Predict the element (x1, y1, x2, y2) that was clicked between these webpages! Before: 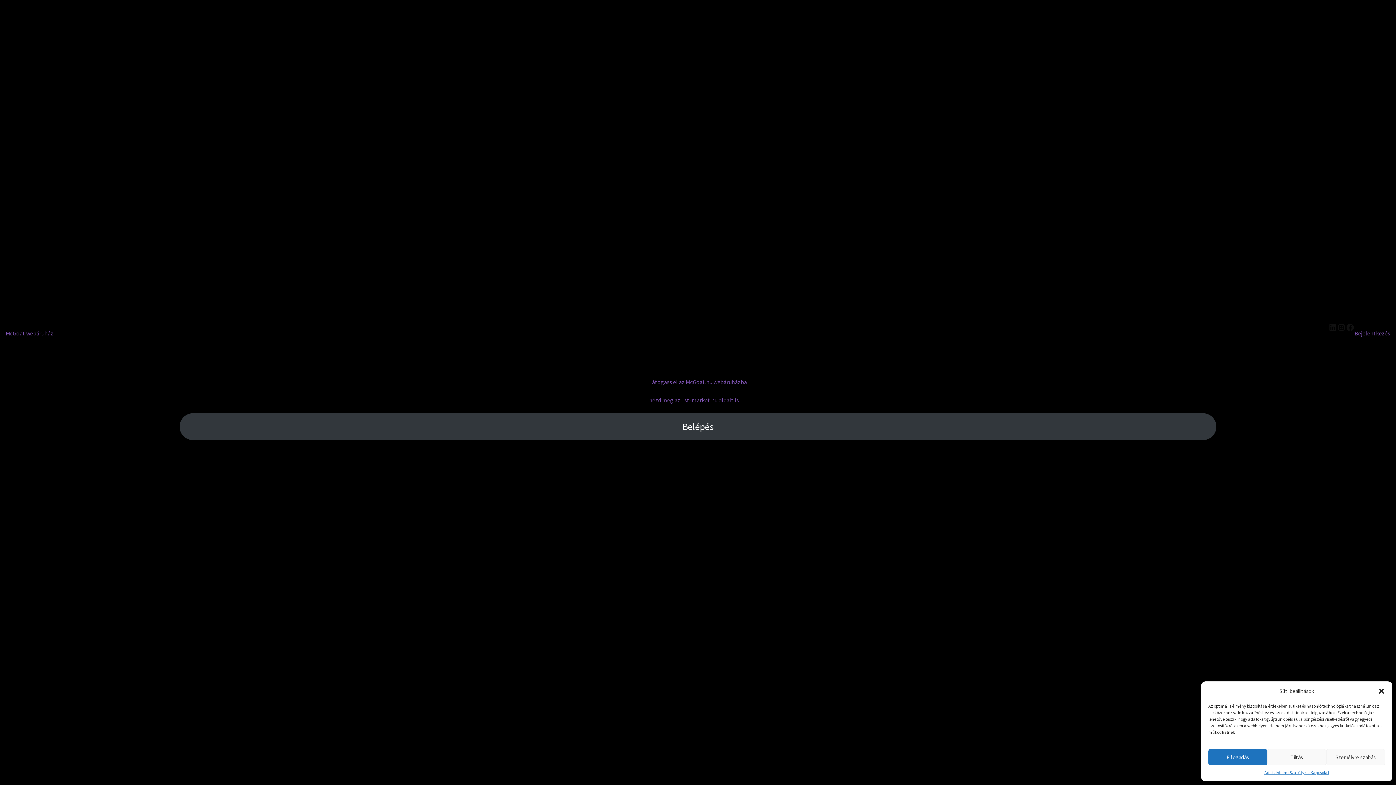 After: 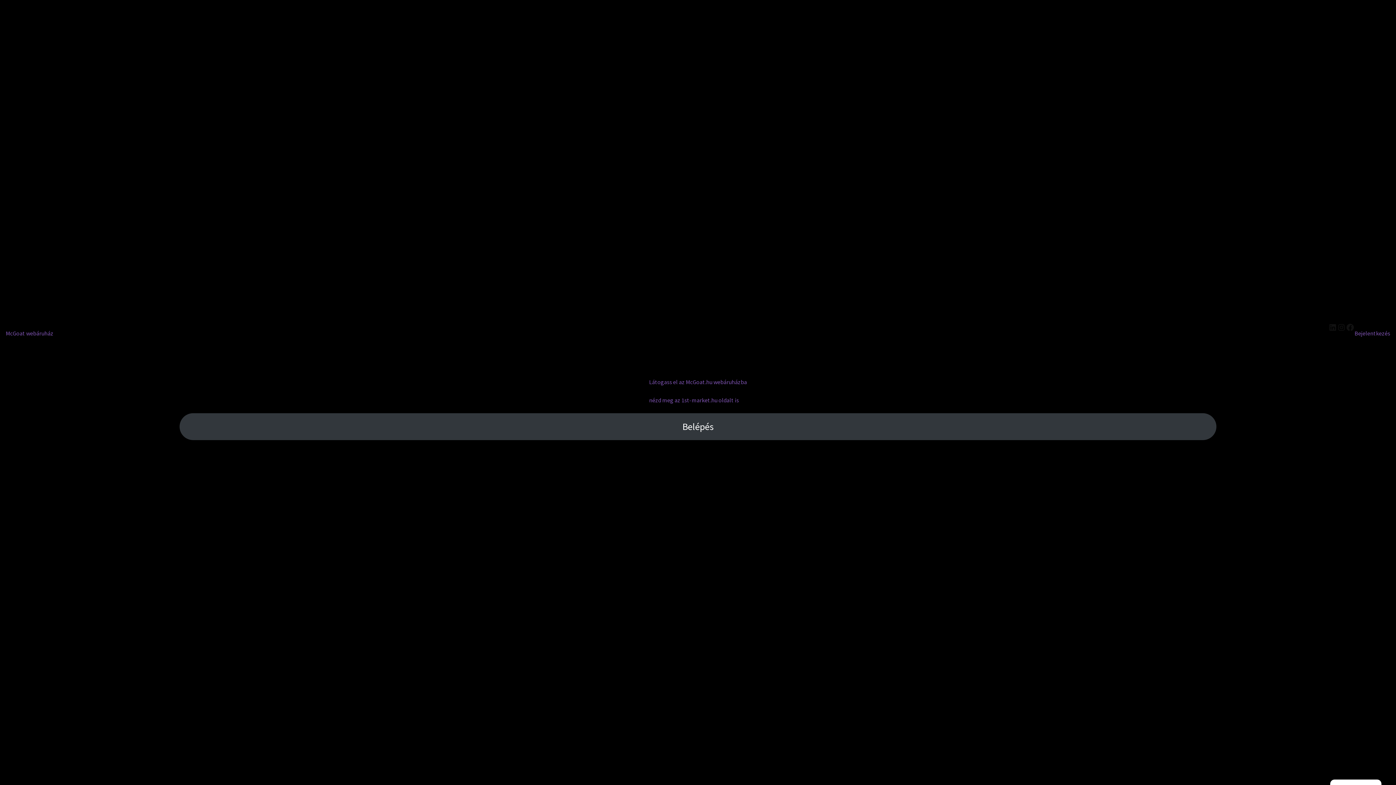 Action: bbox: (1267, 749, 1326, 765) label: Tiltás